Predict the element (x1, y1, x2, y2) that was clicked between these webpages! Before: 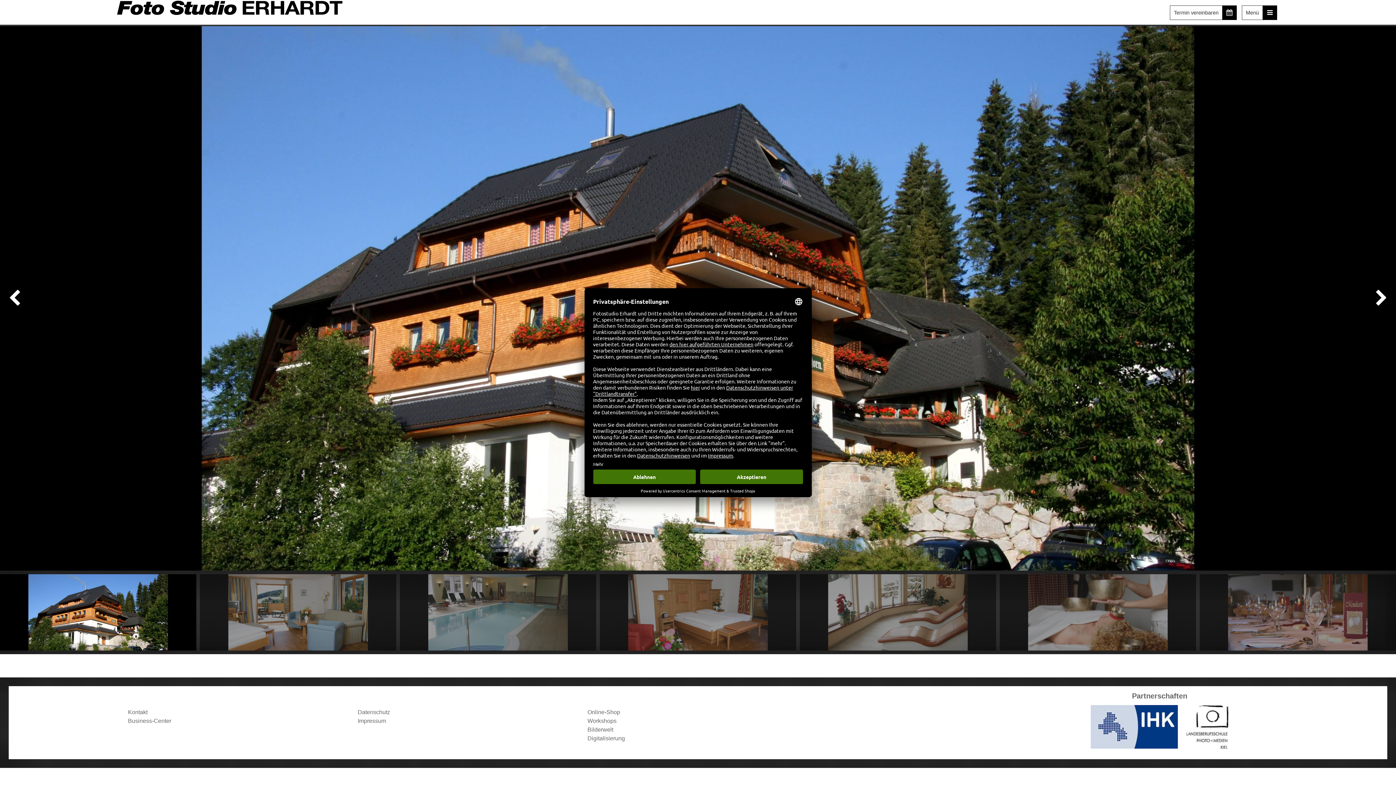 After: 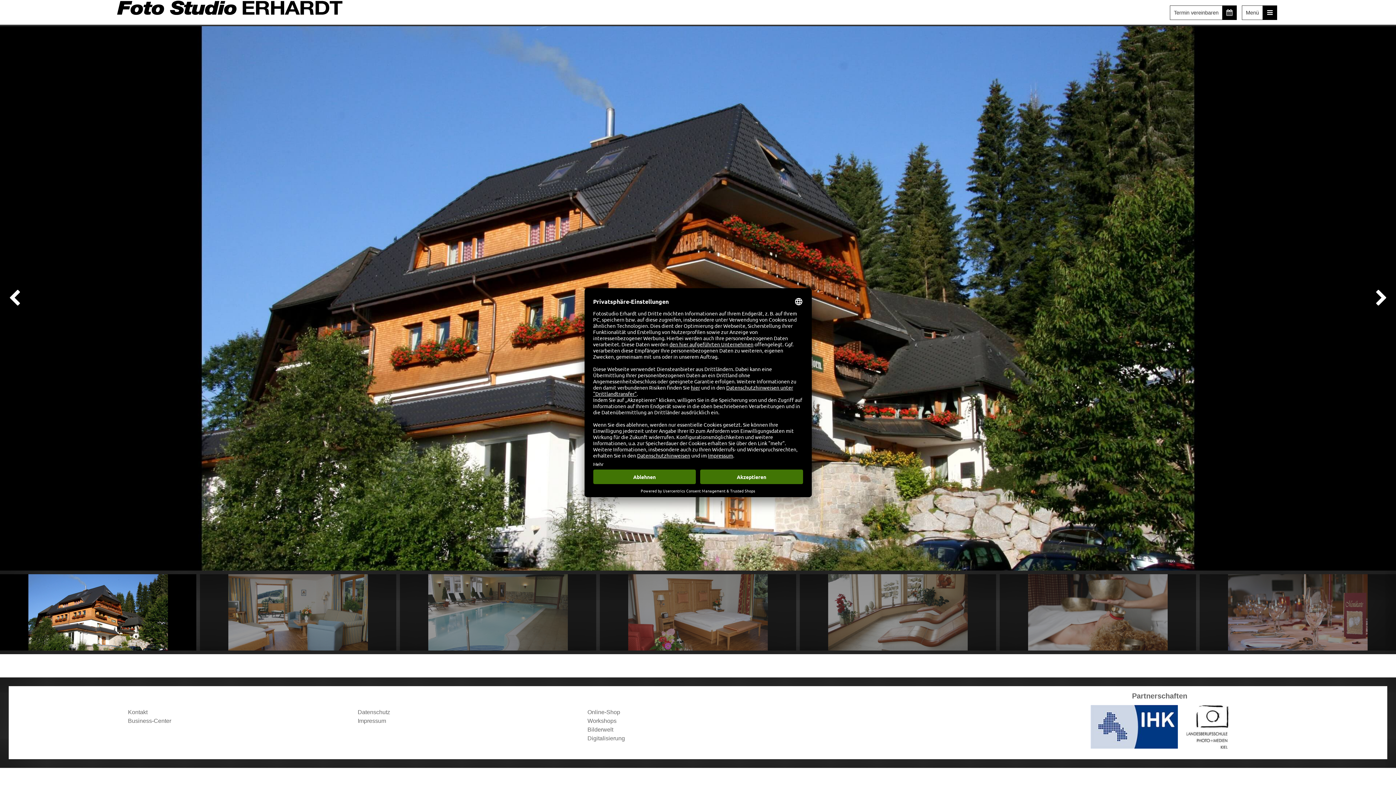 Action: bbox: (1183, 701, 1232, 755)